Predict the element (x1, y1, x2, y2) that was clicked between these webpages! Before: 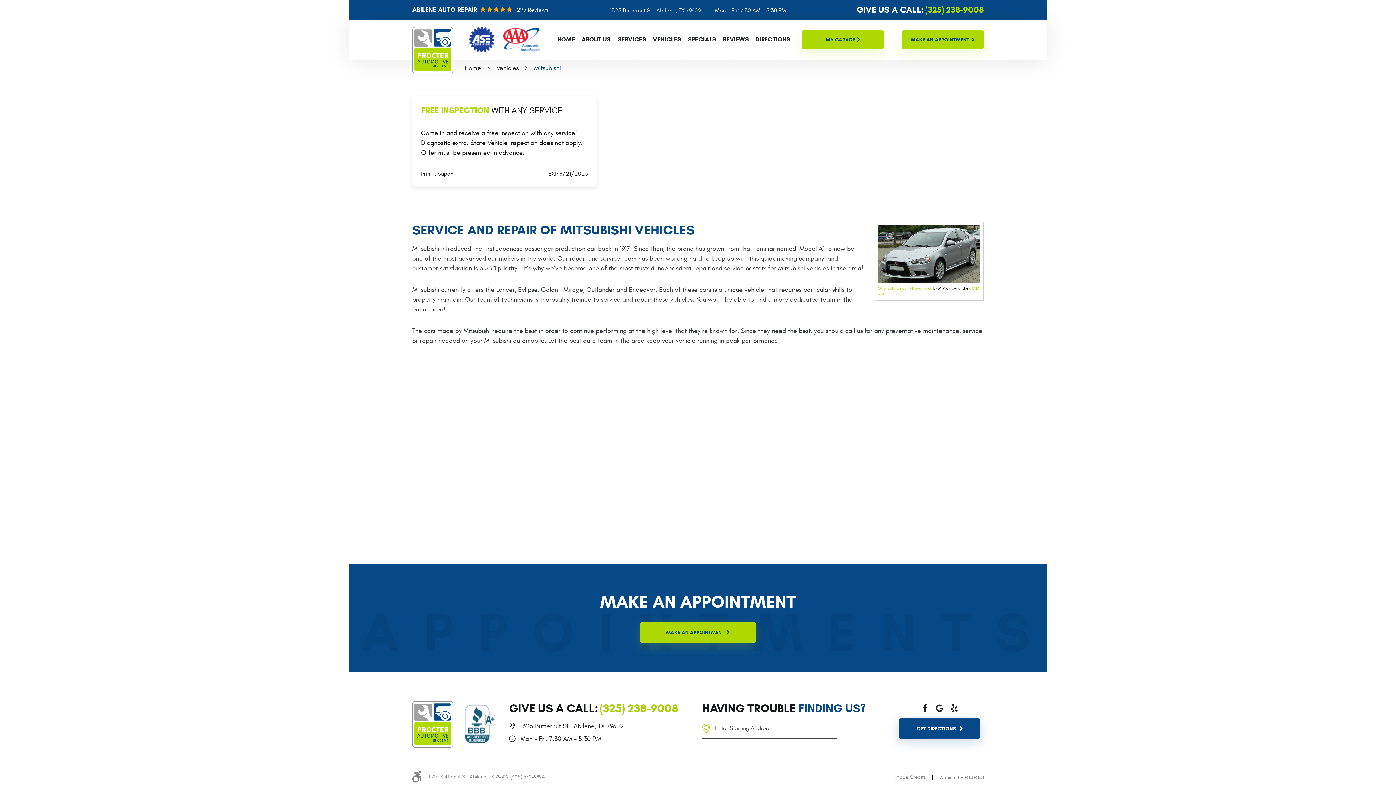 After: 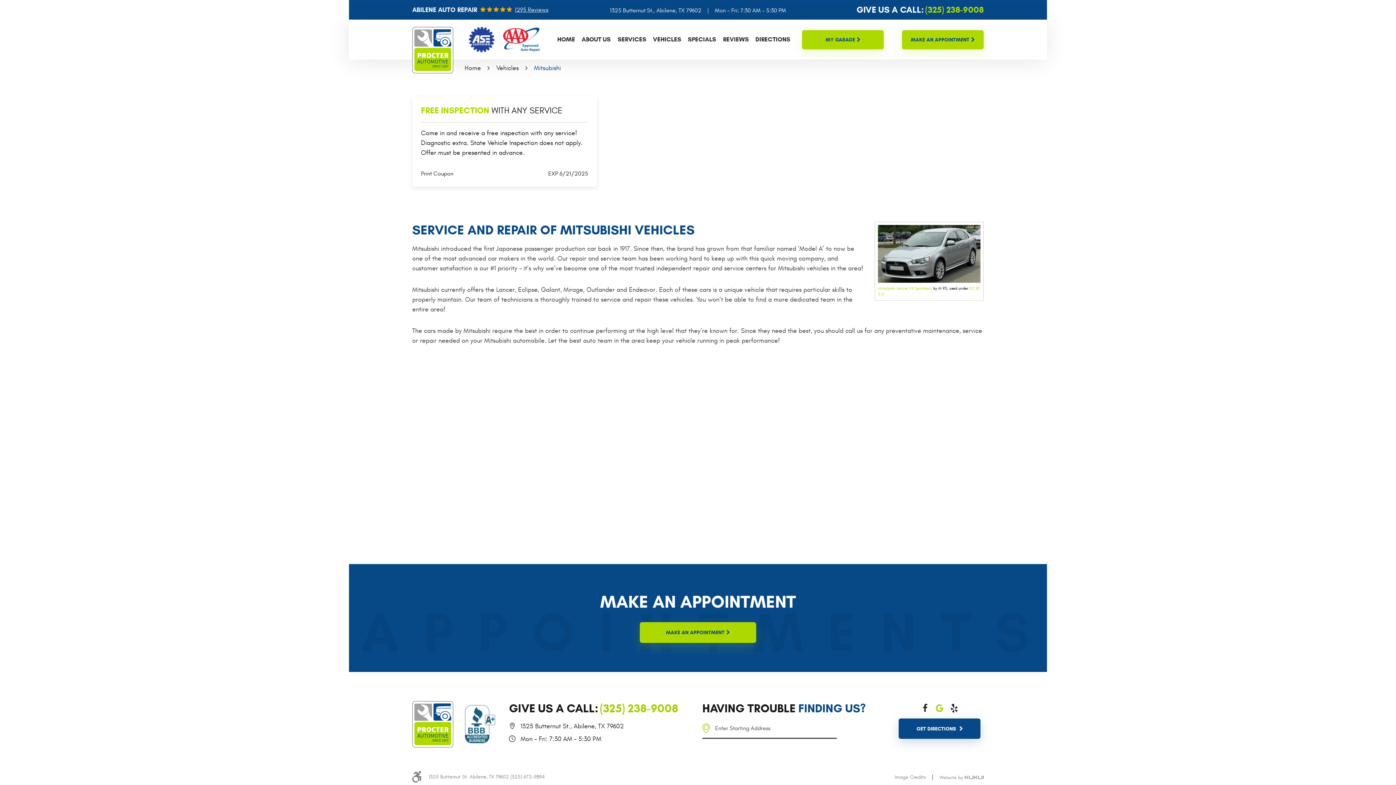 Action: bbox: (932, 701, 947, 716) label: Google